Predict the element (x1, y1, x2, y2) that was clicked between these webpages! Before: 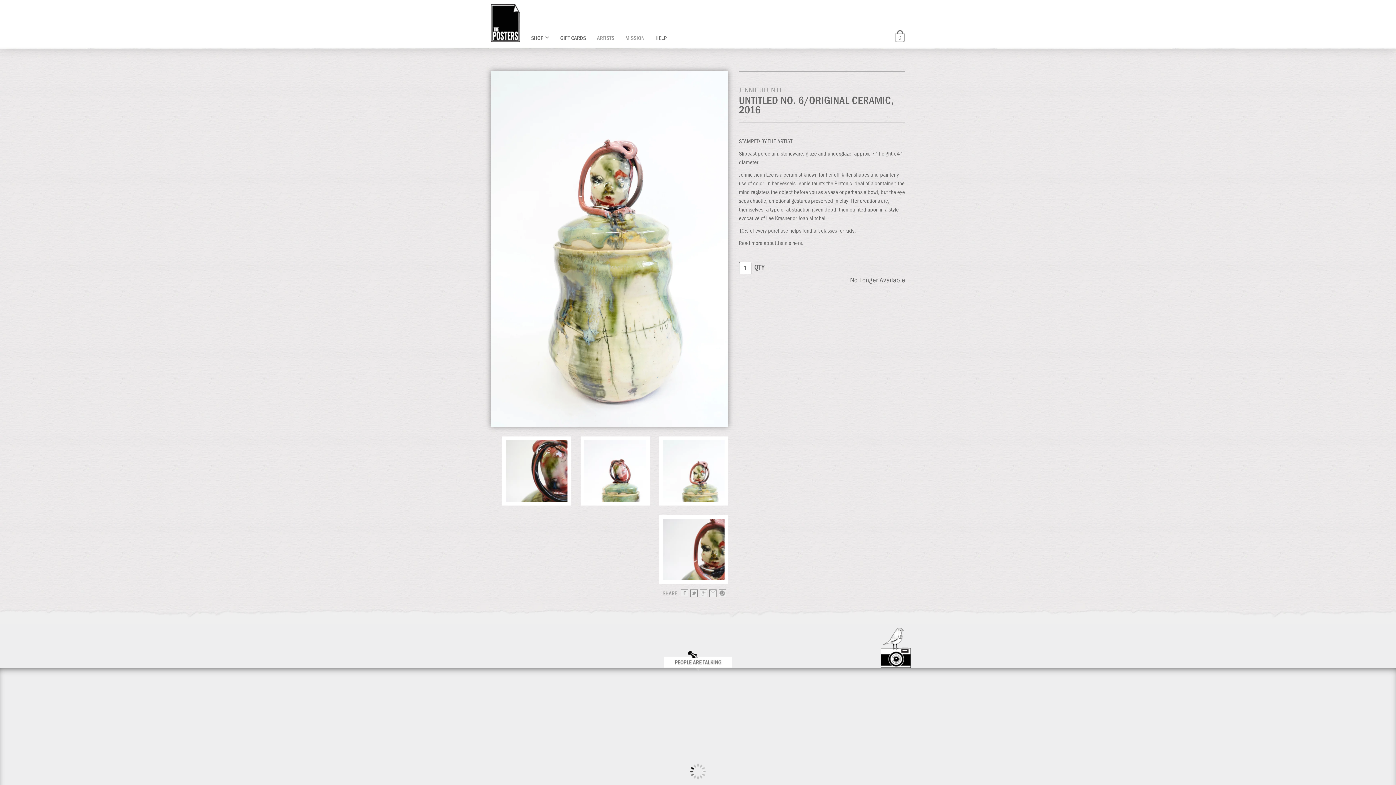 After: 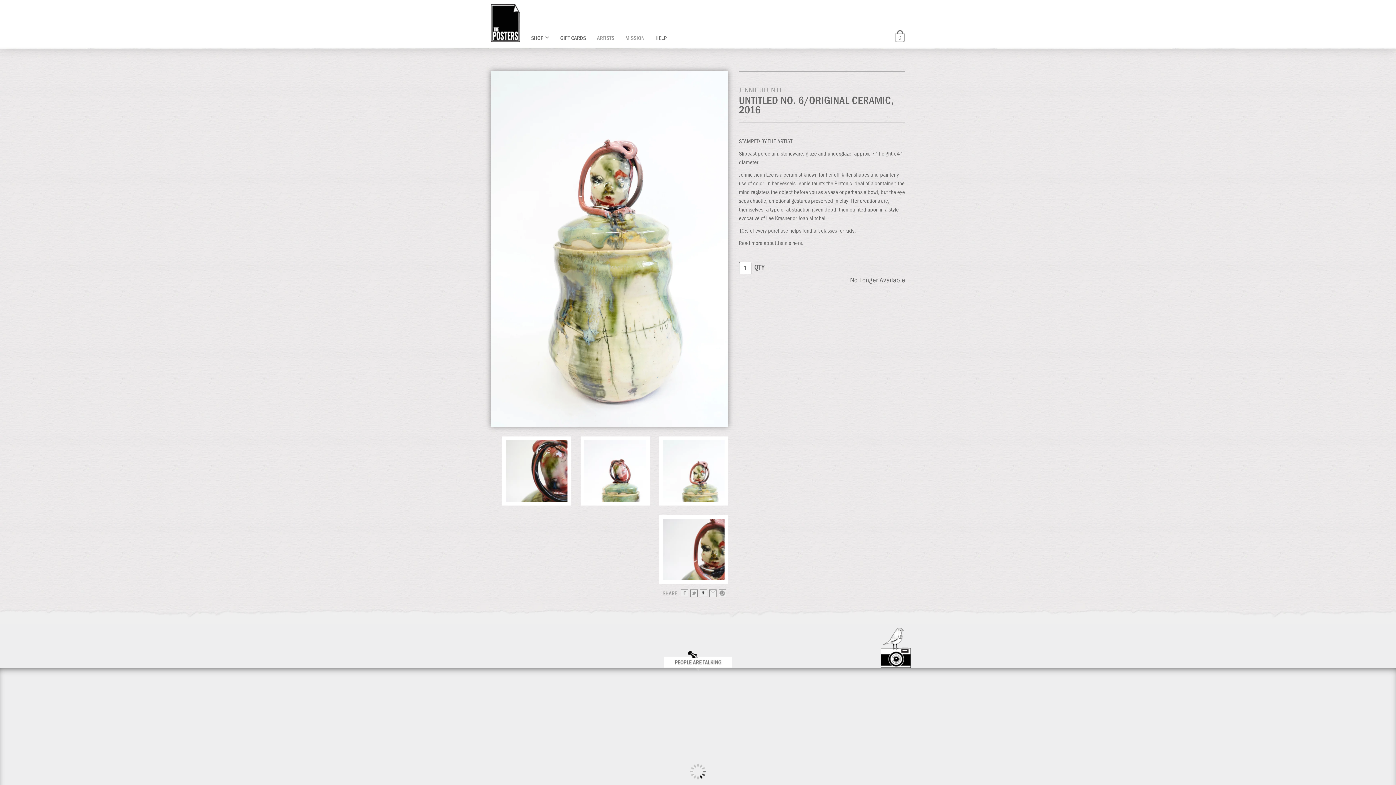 Action: bbox: (699, 589, 707, 597)